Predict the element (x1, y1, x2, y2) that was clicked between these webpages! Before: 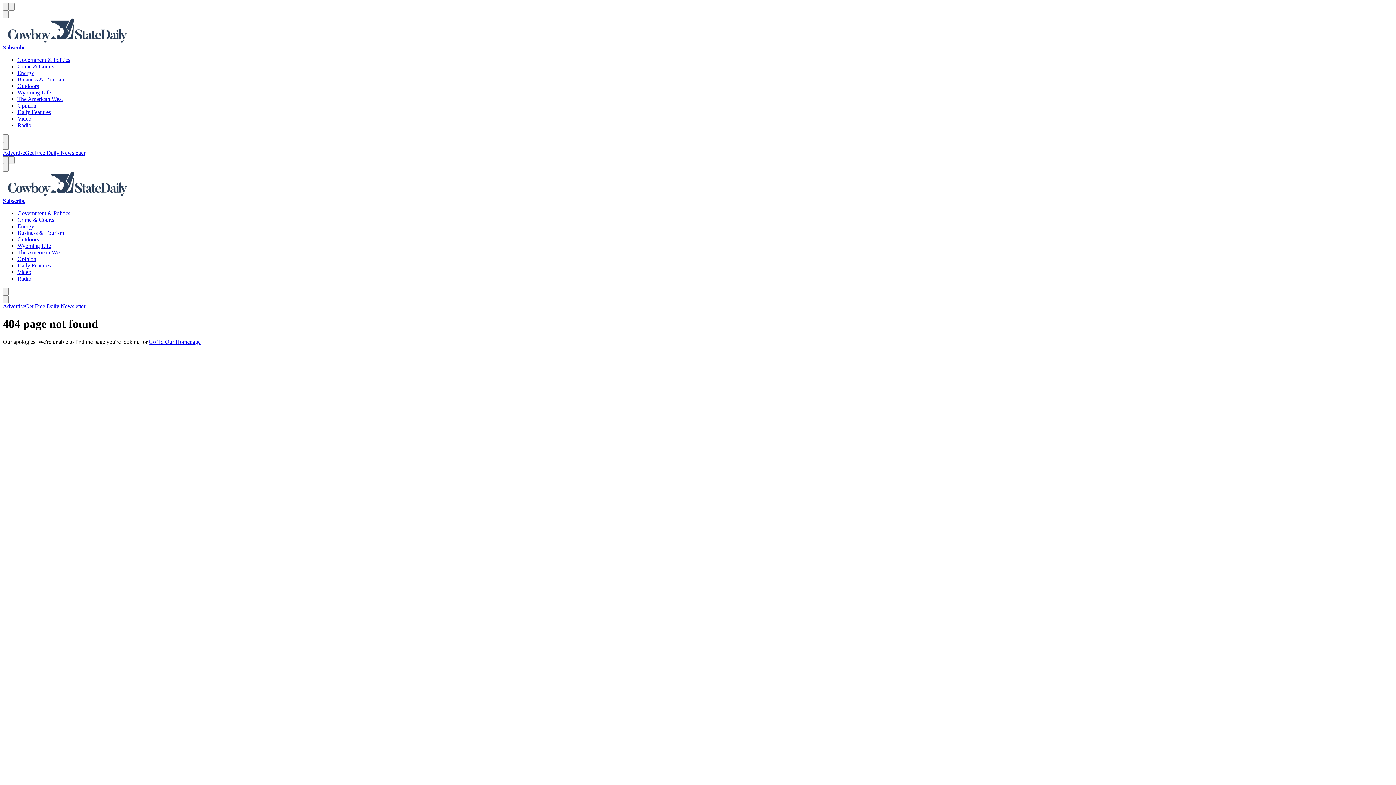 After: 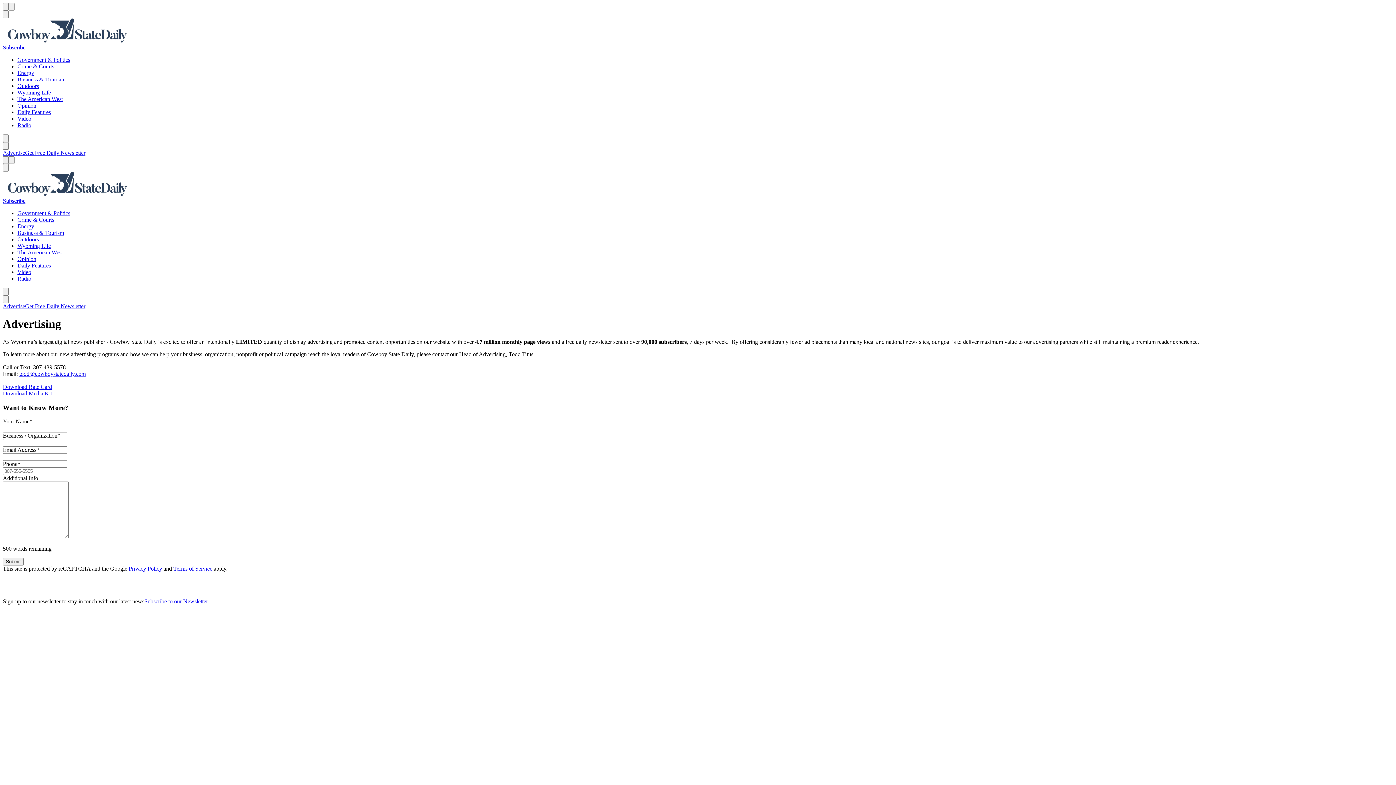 Action: bbox: (2, 303, 25, 309) label: Advertise